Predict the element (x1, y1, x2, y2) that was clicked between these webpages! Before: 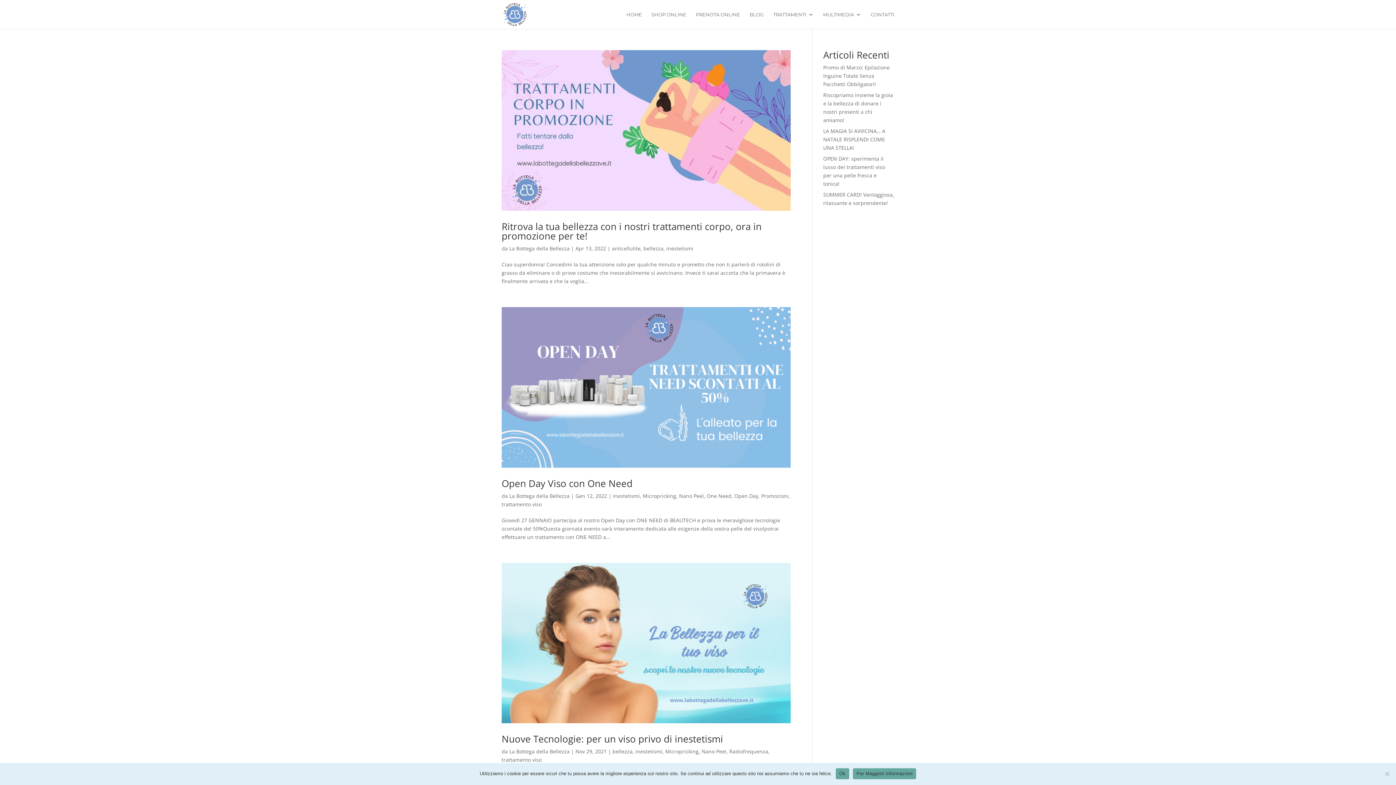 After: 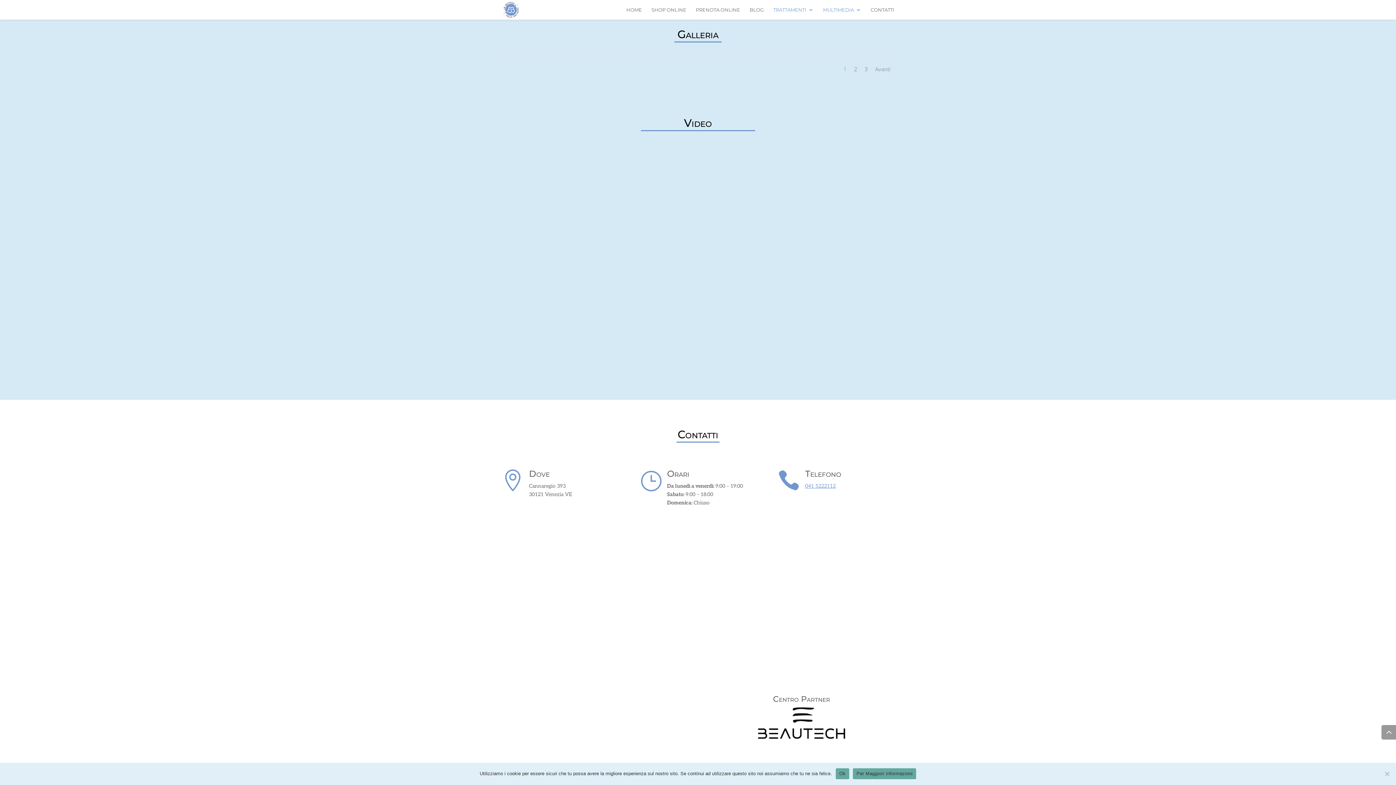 Action: bbox: (823, 12, 861, 29) label: MULTIMEDIA